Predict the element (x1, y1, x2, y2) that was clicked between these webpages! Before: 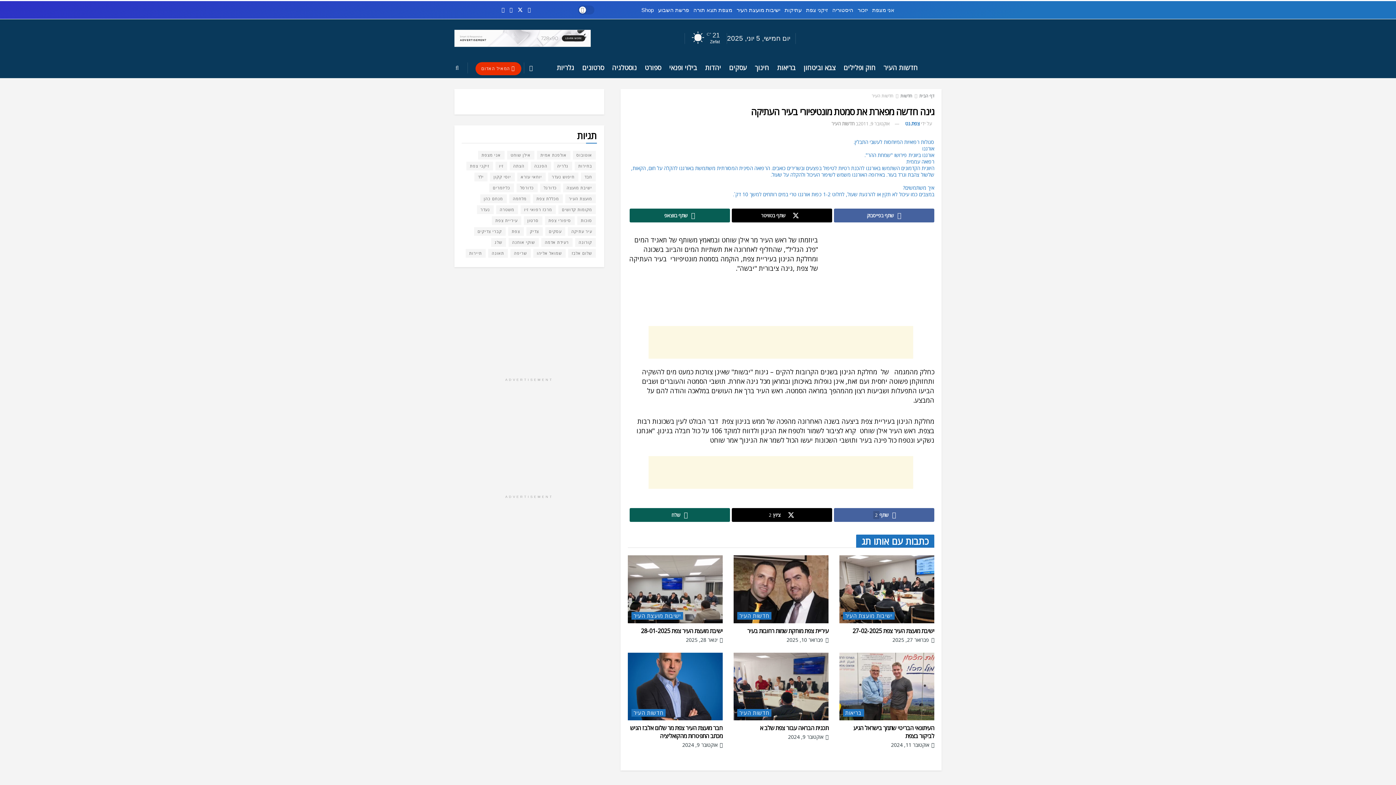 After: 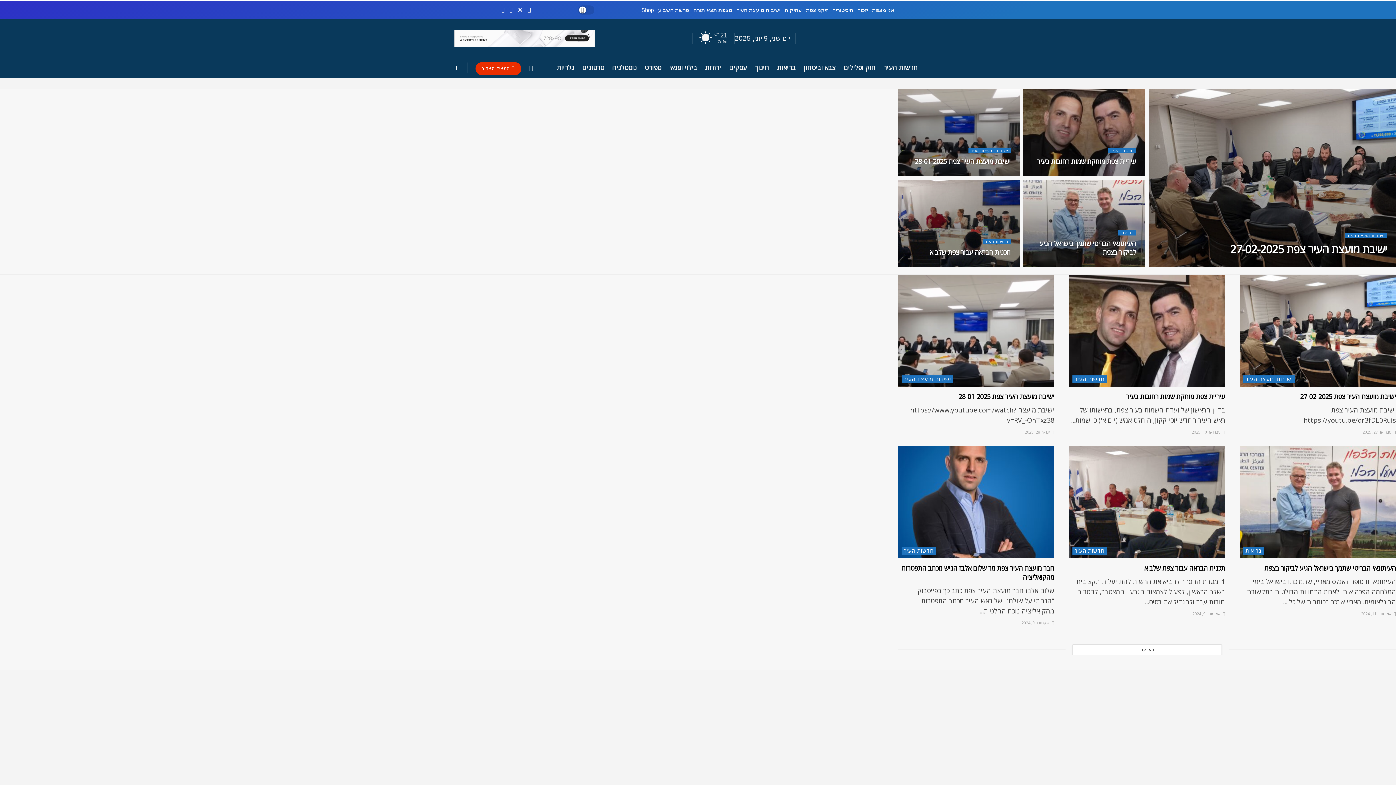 Action: label: Visit Homepage bbox: (803, 14, 941, 62)